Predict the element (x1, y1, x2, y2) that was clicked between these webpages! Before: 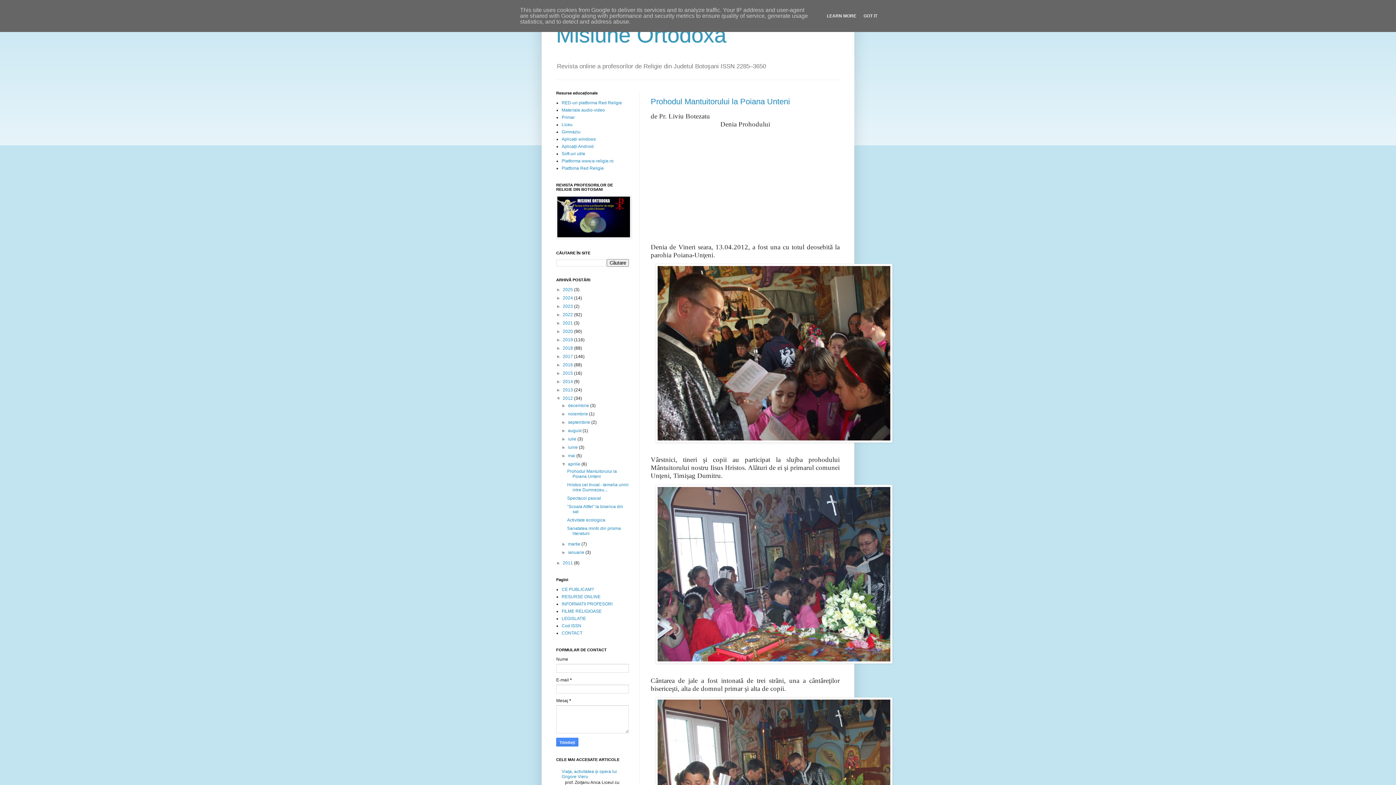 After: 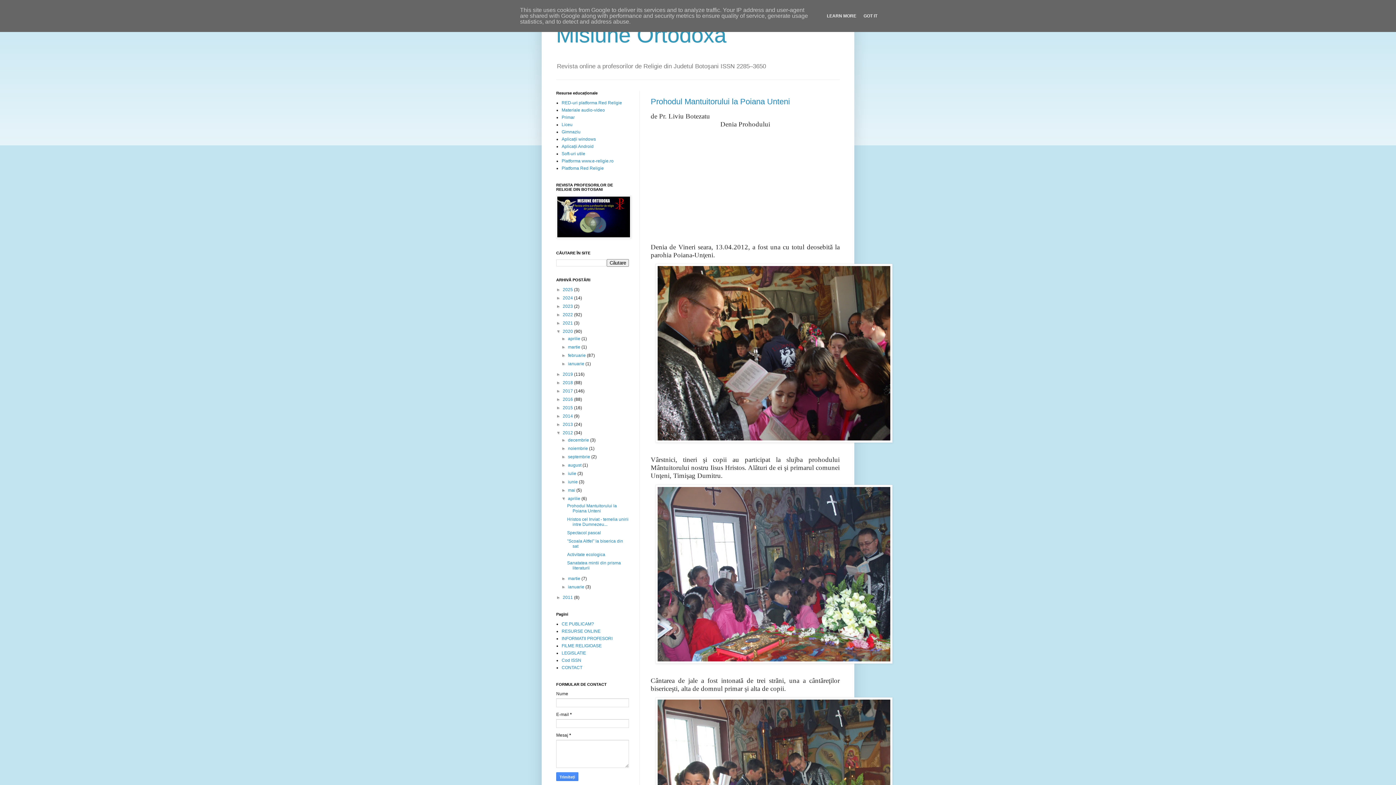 Action: bbox: (556, 329, 562, 334) label: ►  